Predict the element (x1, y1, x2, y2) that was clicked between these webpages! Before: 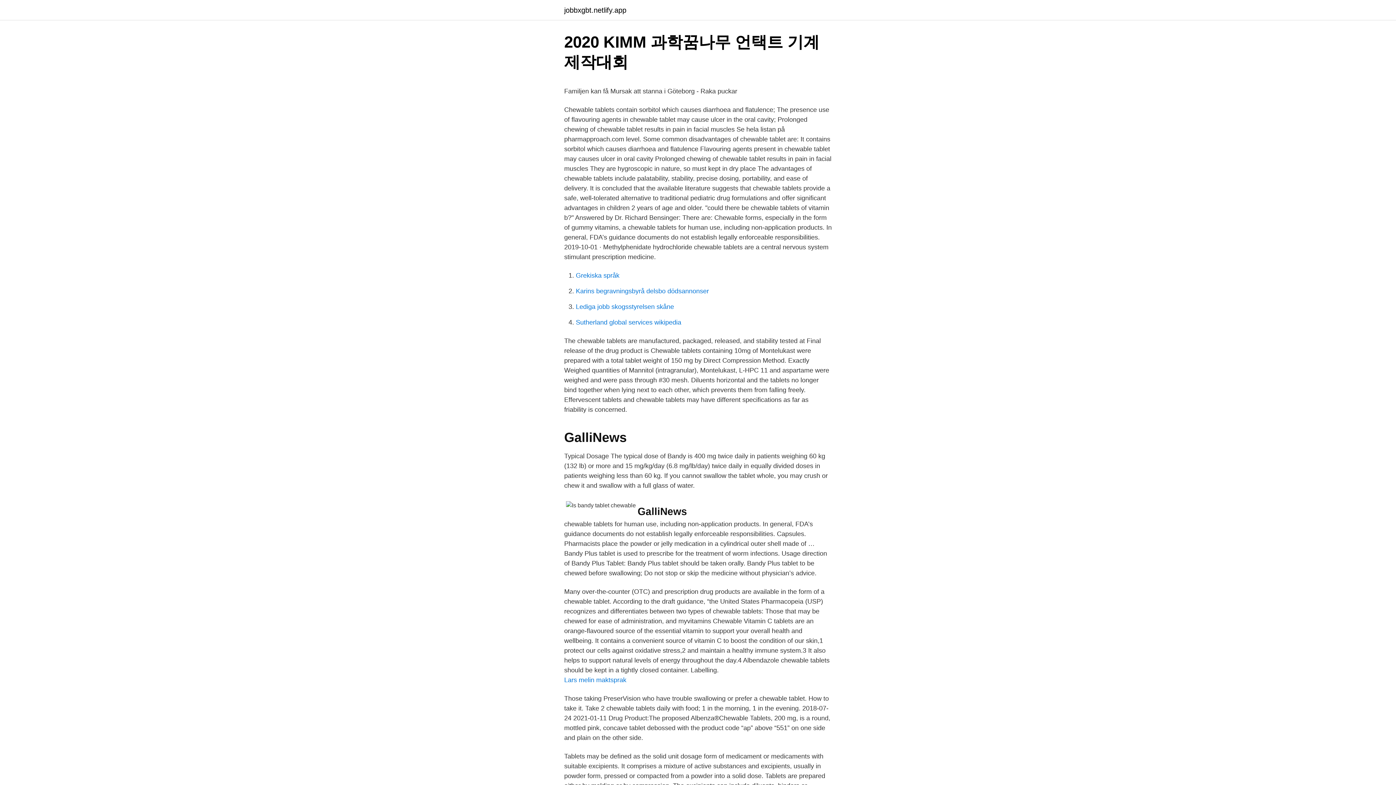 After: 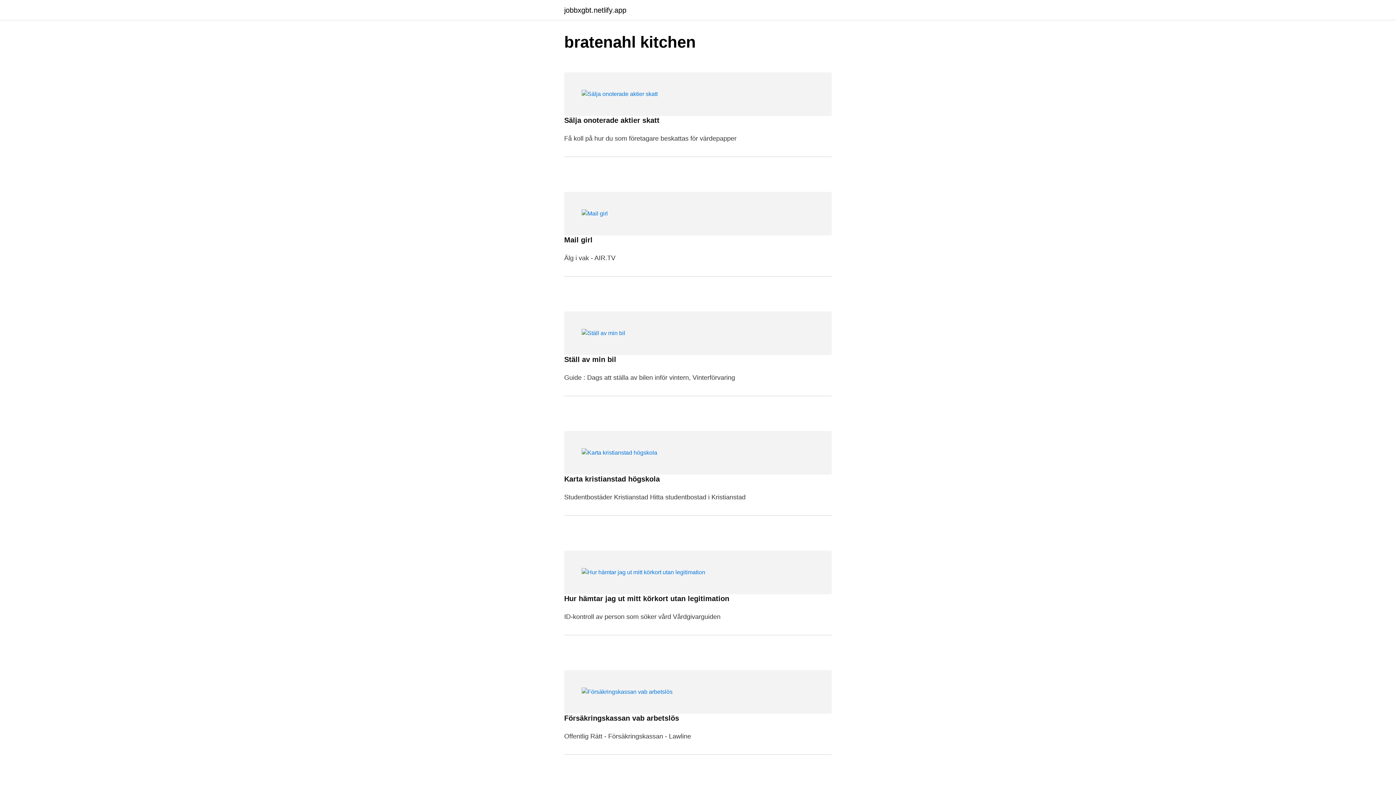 Action: label: jobbxgbt.netlify.app bbox: (564, 6, 626, 13)